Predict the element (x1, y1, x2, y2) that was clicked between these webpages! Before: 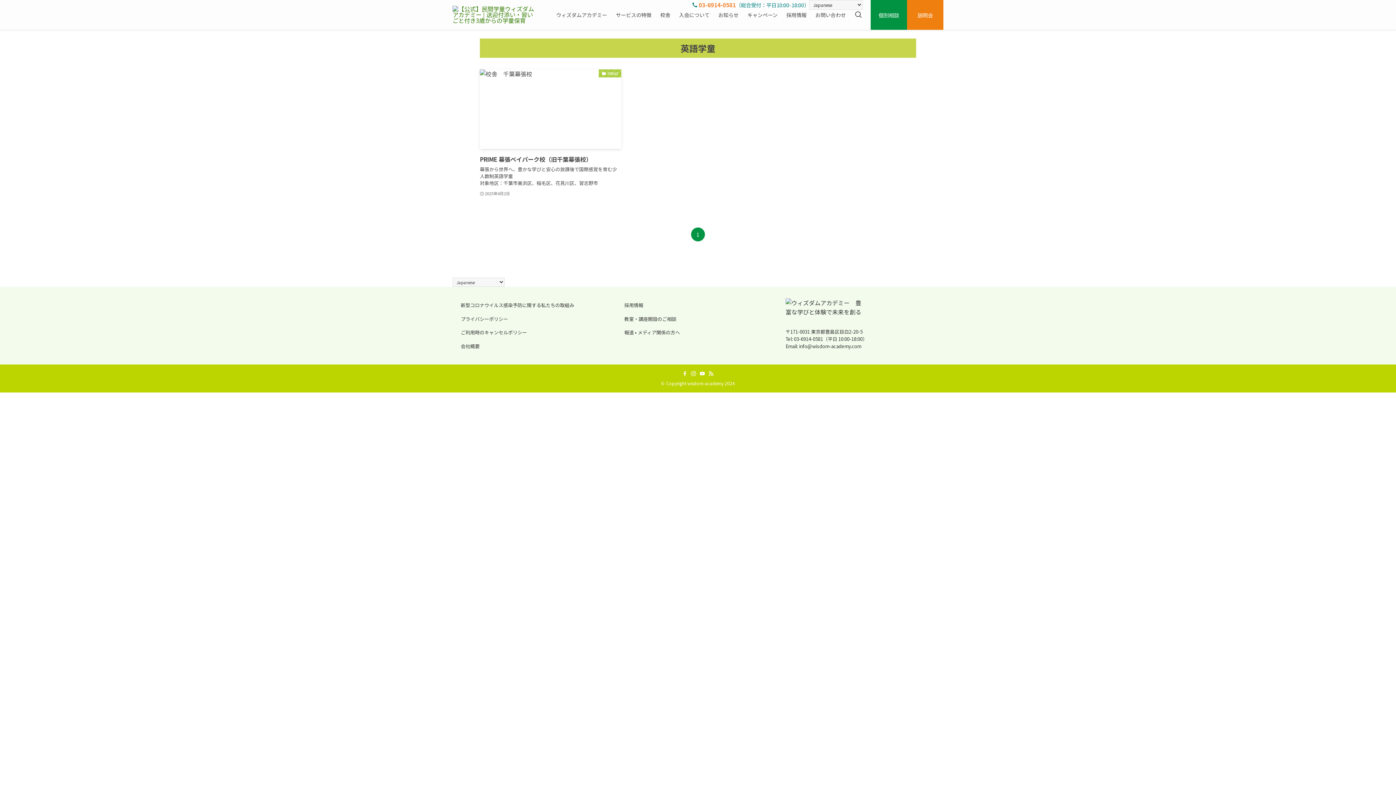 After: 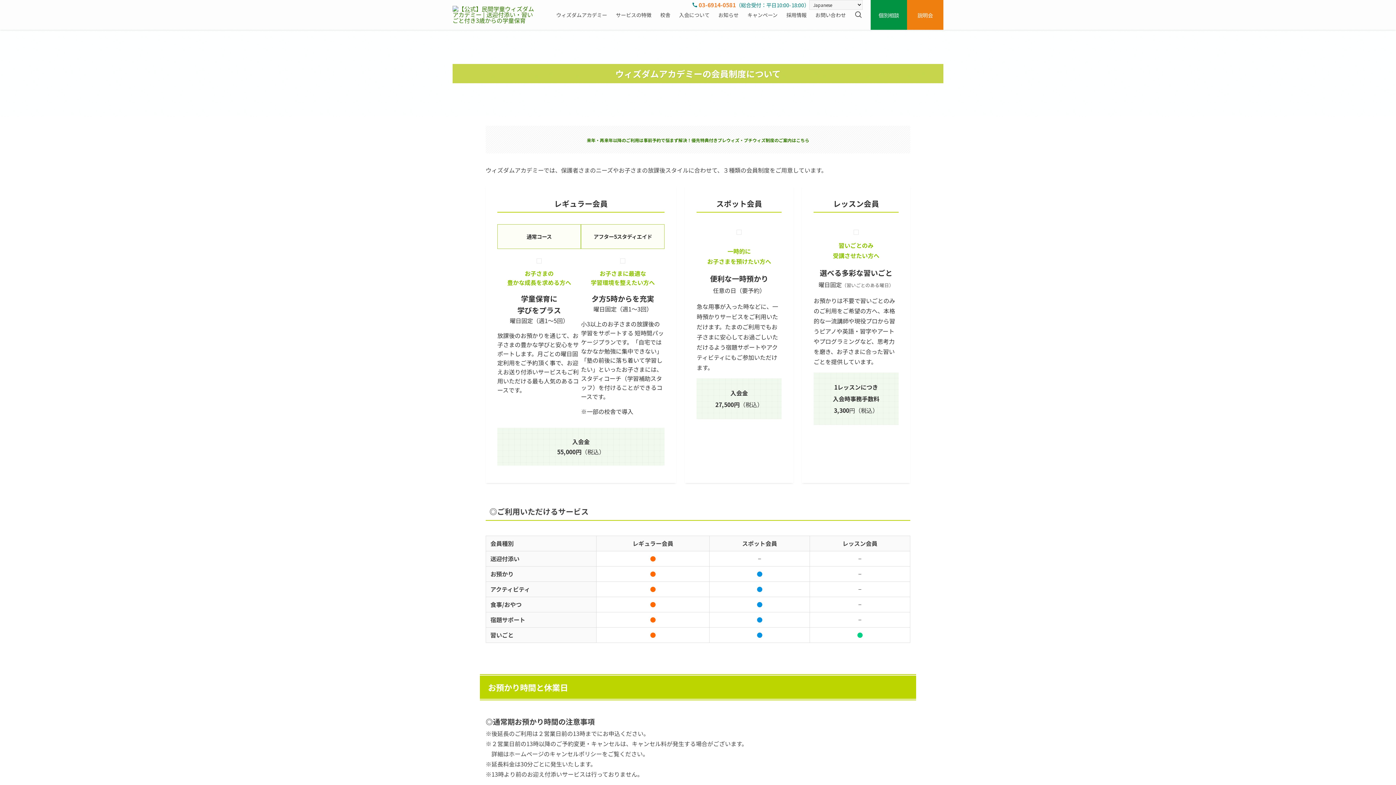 Action: bbox: (674, 0, 714, 29) label: 入会について